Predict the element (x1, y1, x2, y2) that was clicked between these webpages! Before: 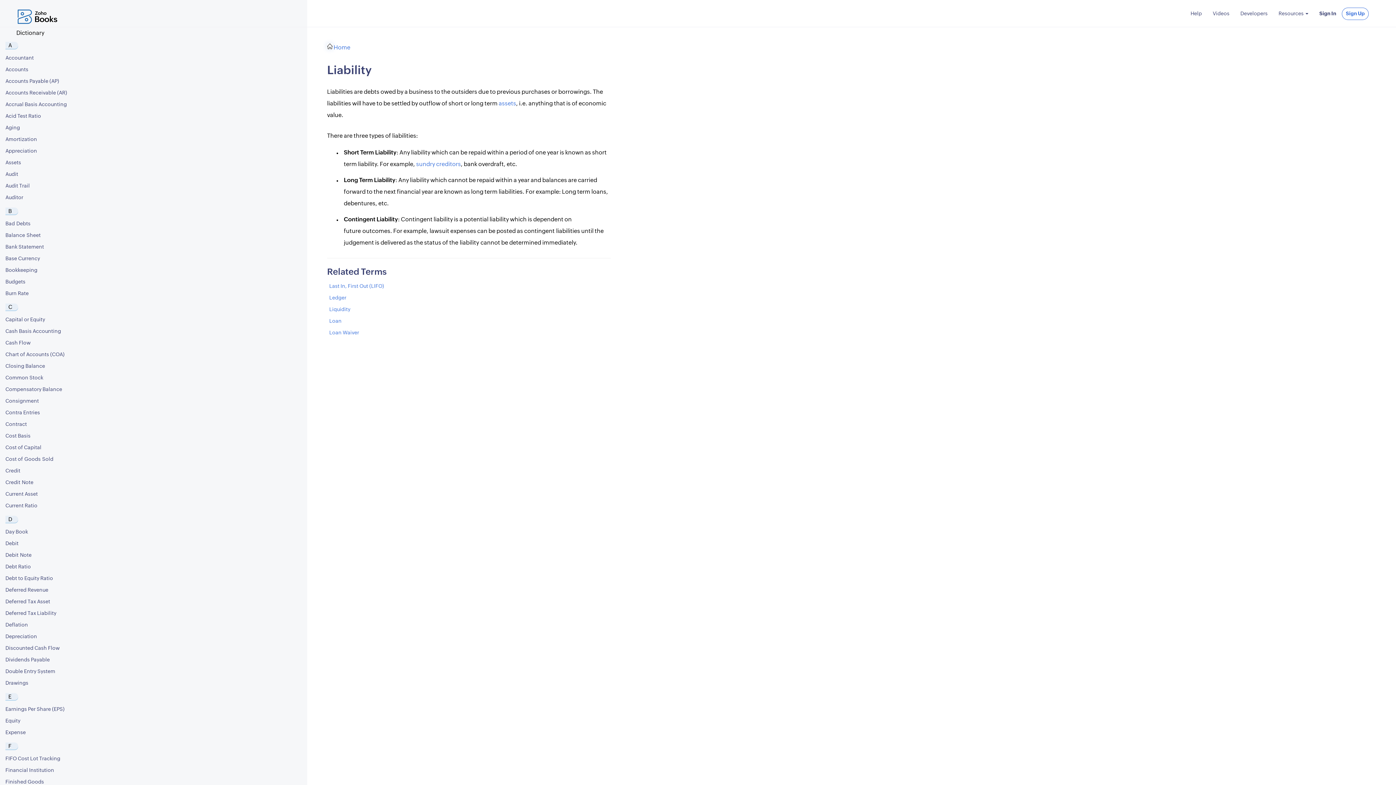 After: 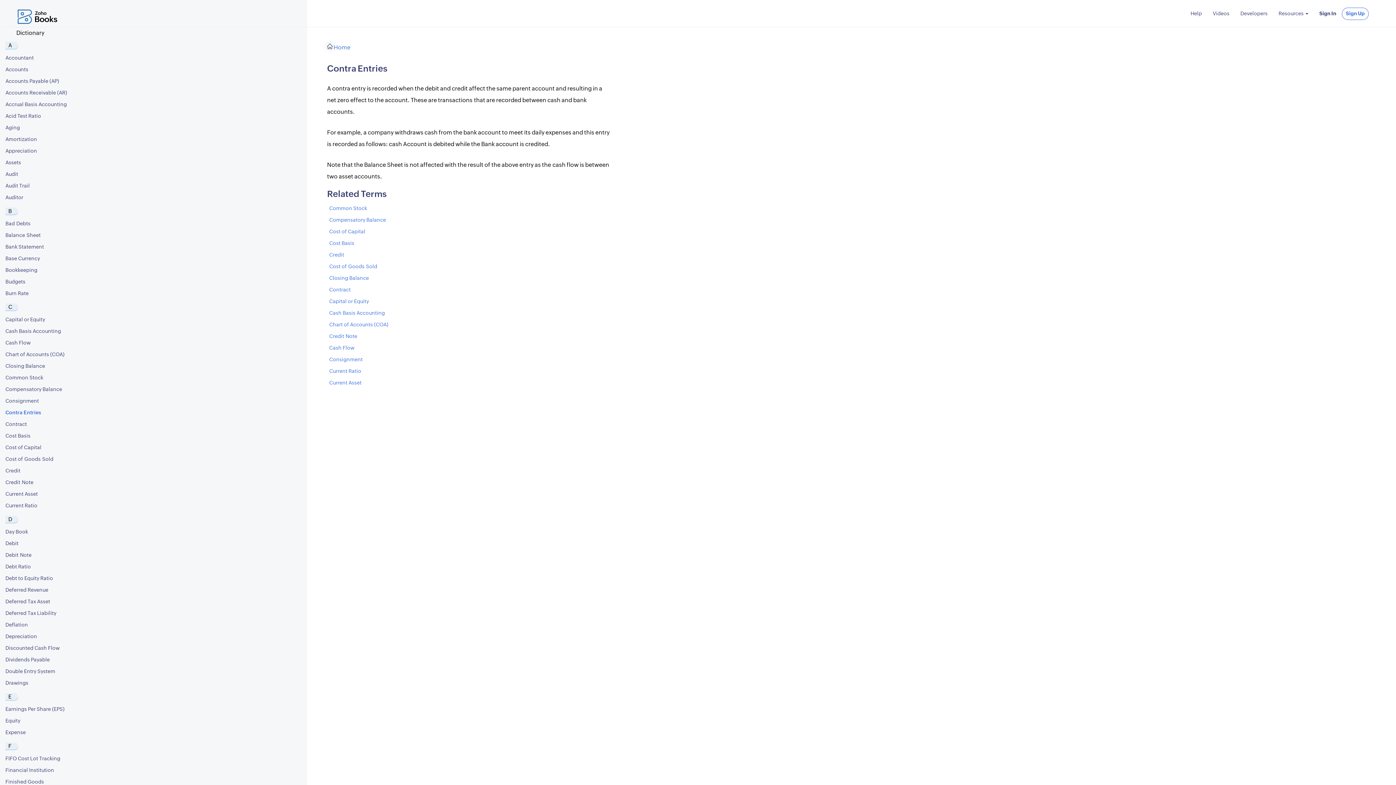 Action: bbox: (0, 407, 307, 418) label: Contra Entries